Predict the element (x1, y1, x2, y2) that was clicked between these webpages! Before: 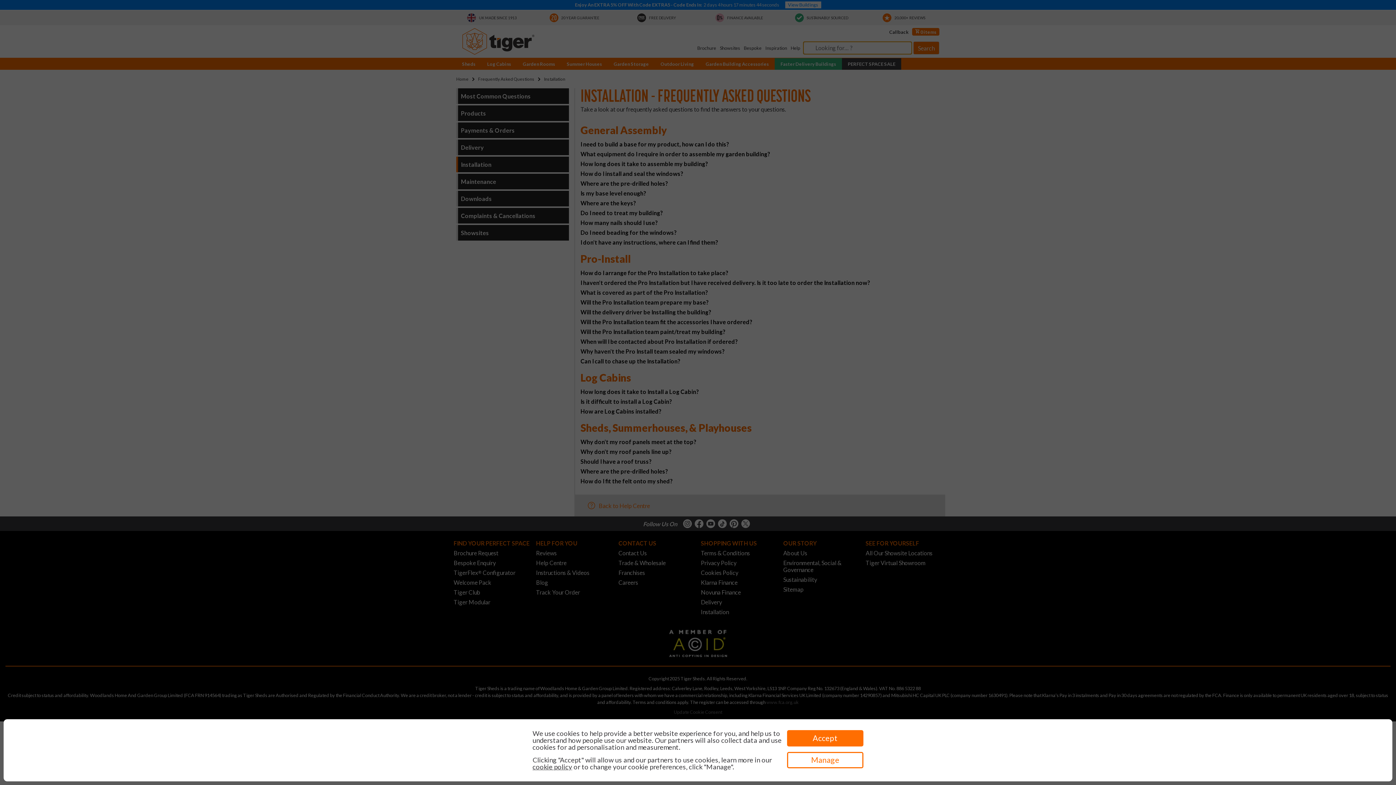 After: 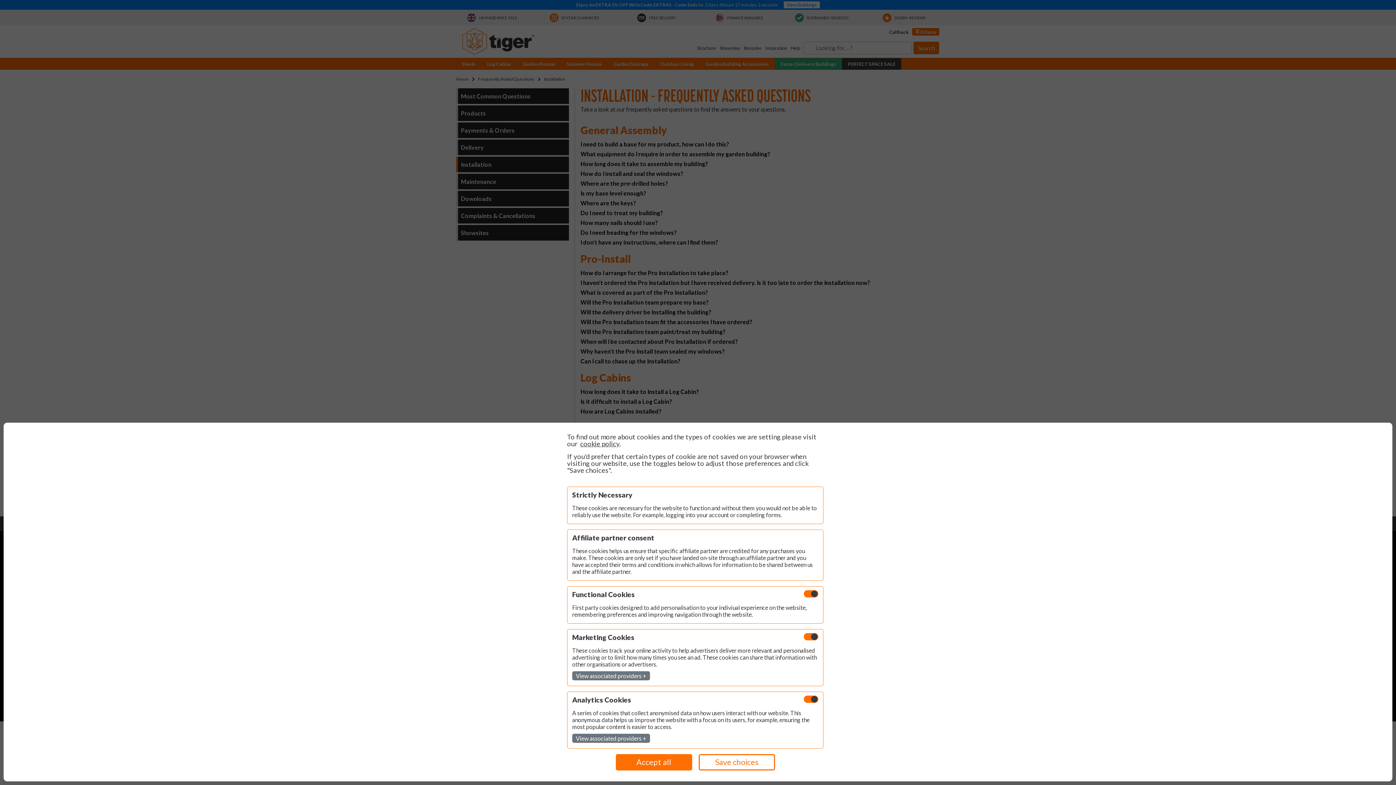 Action: bbox: (787, 752, 863, 768) label: Manage